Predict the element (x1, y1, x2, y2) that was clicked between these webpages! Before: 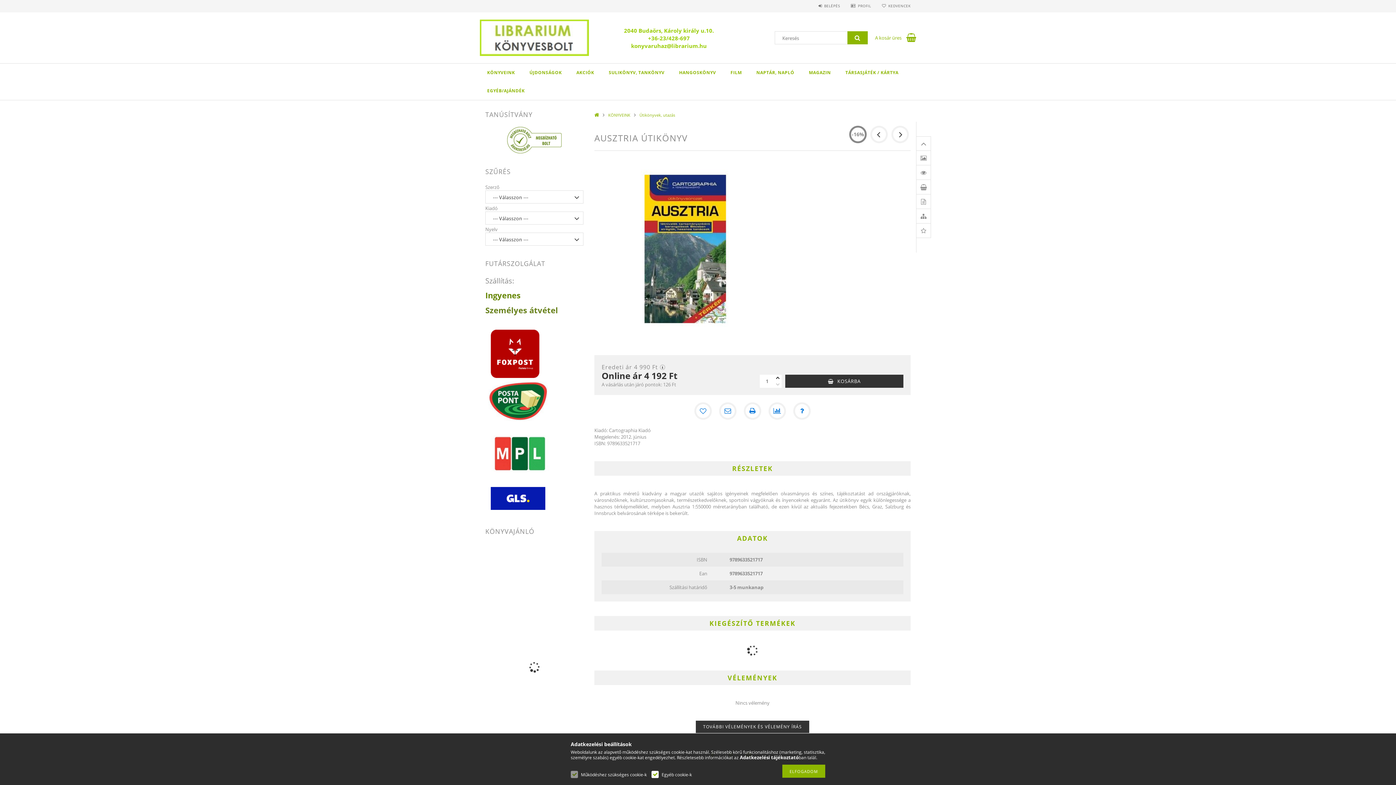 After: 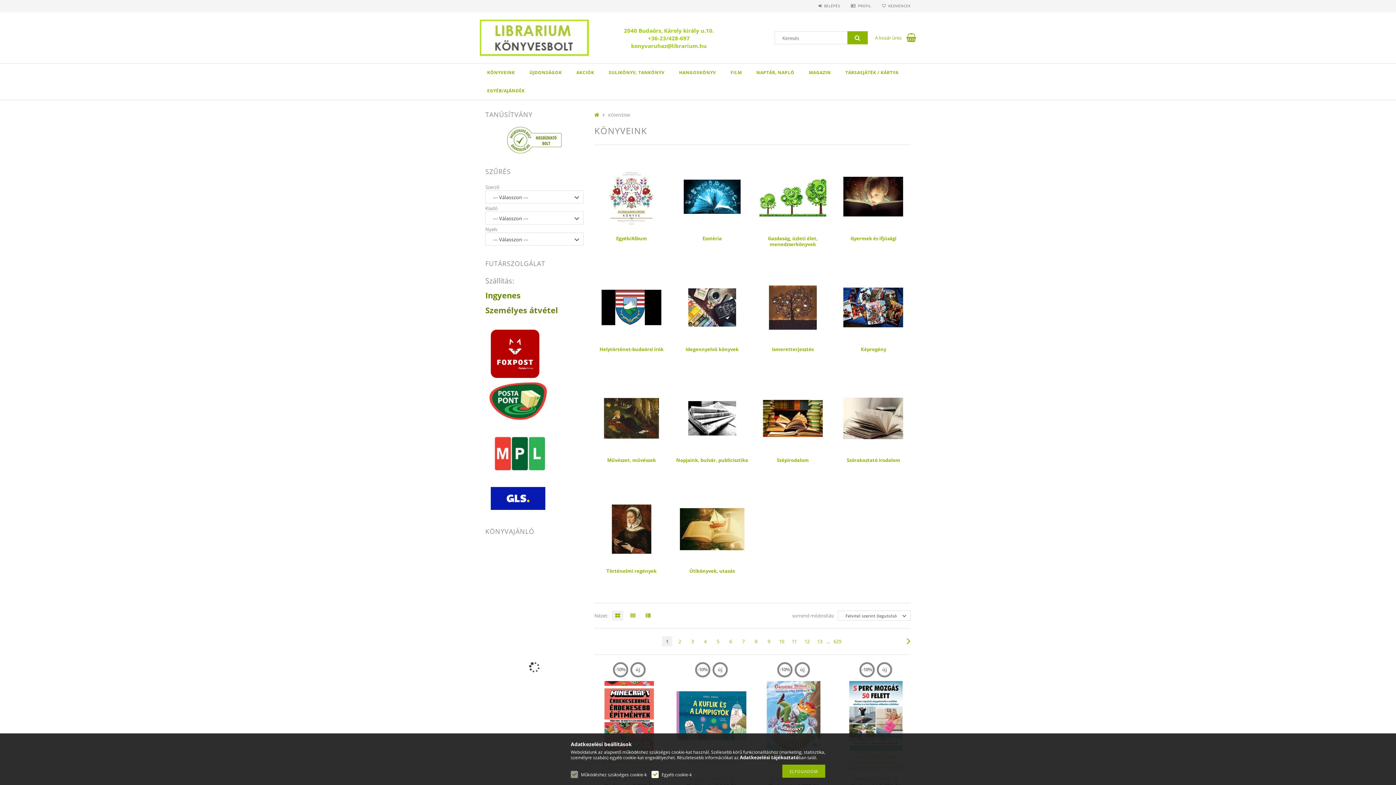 Action: label: KÖNYVEINK bbox: (480, 63, 522, 81)